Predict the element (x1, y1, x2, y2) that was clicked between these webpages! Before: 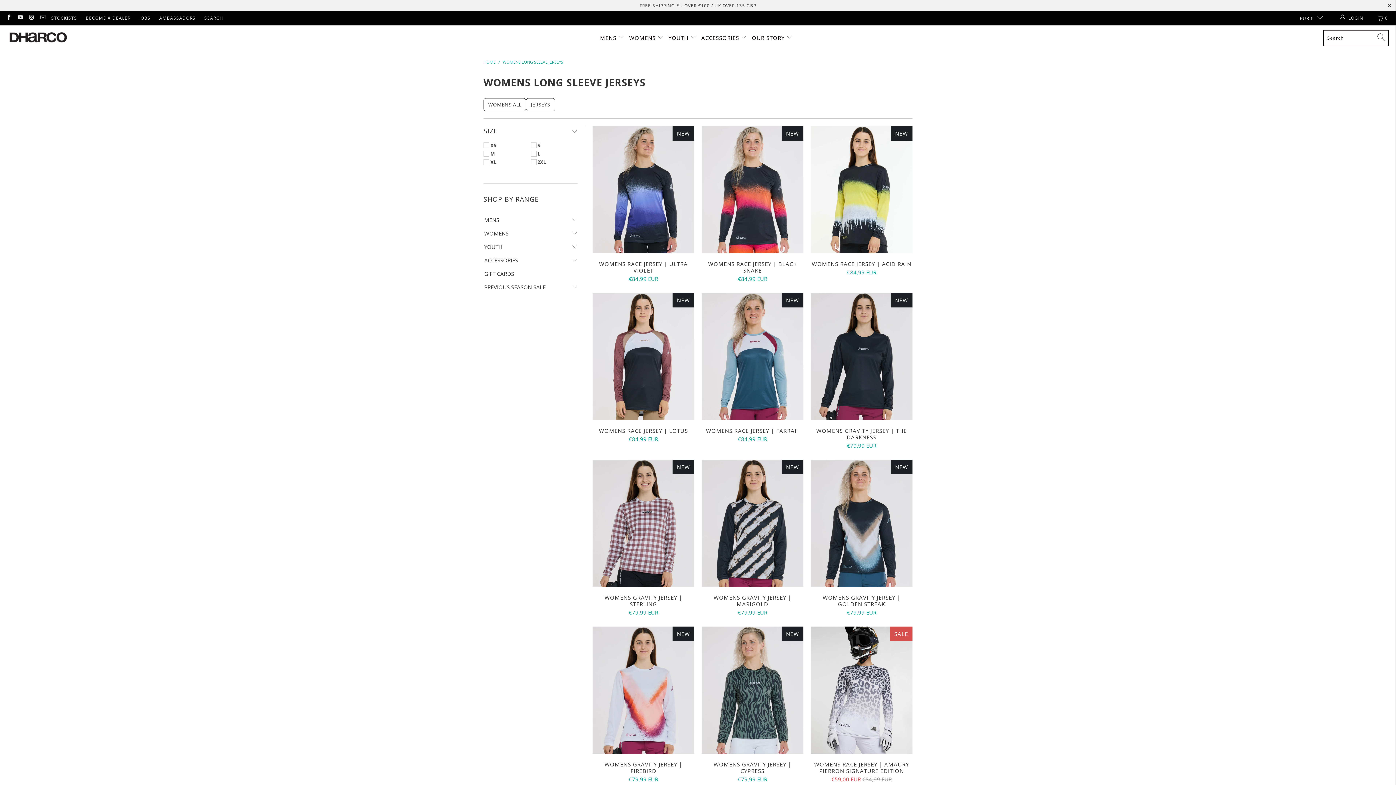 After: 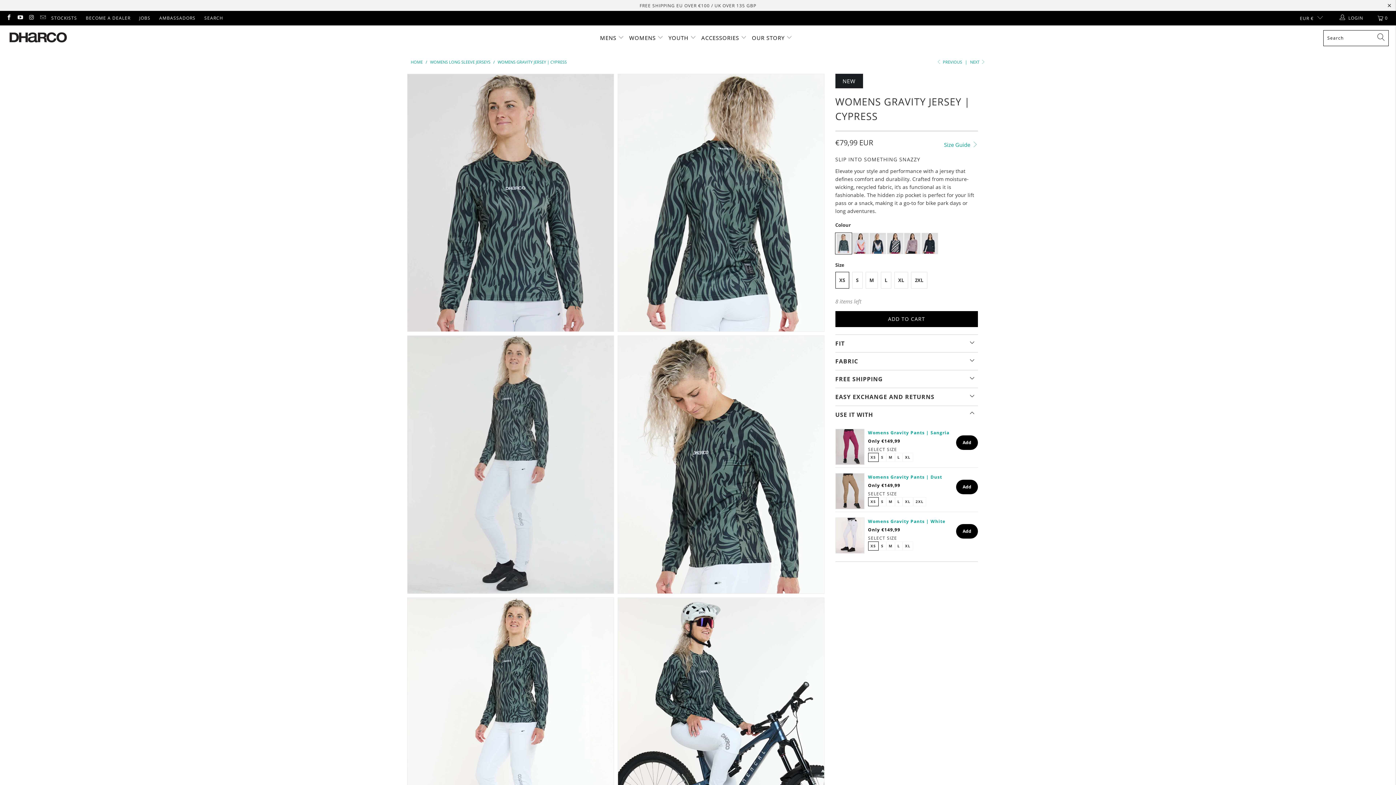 Action: bbox: (701, 626, 803, 754)